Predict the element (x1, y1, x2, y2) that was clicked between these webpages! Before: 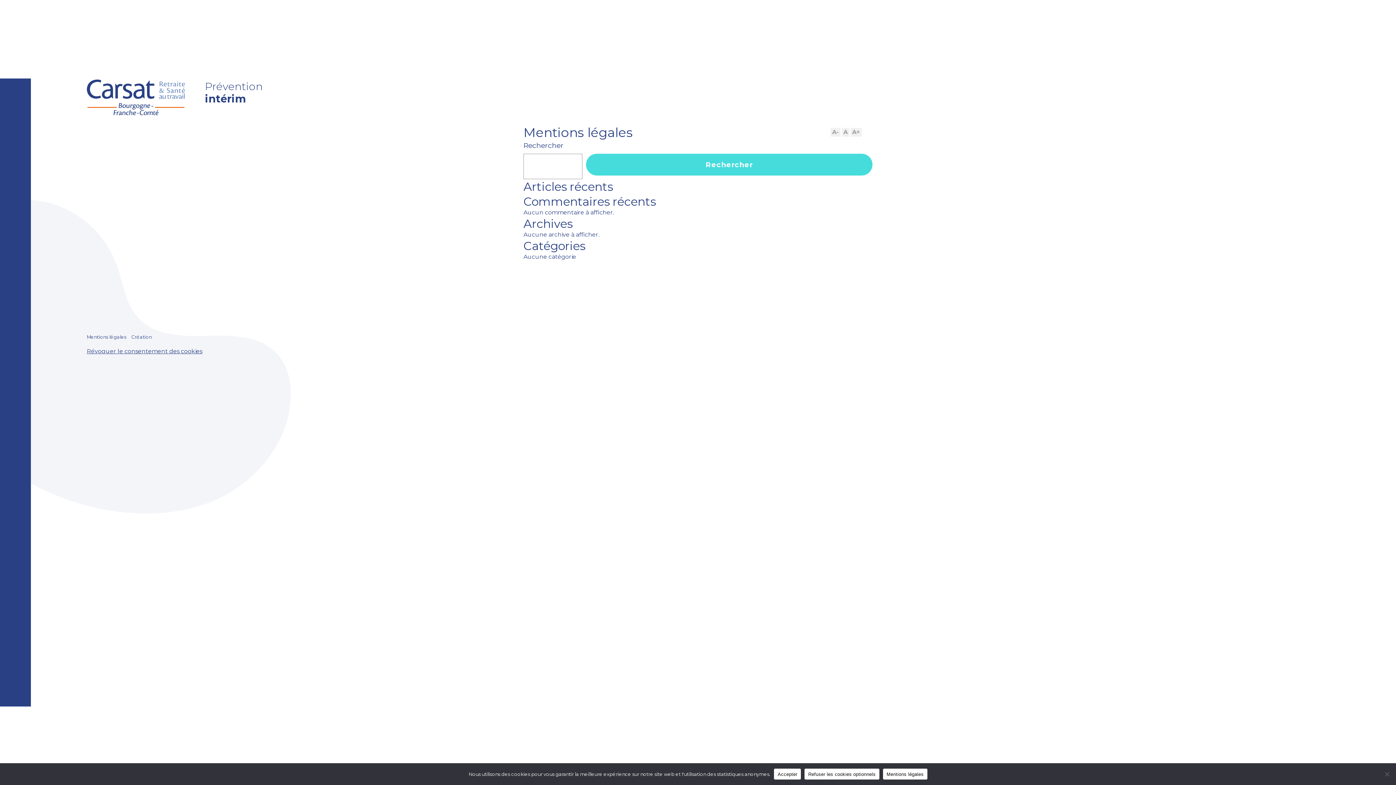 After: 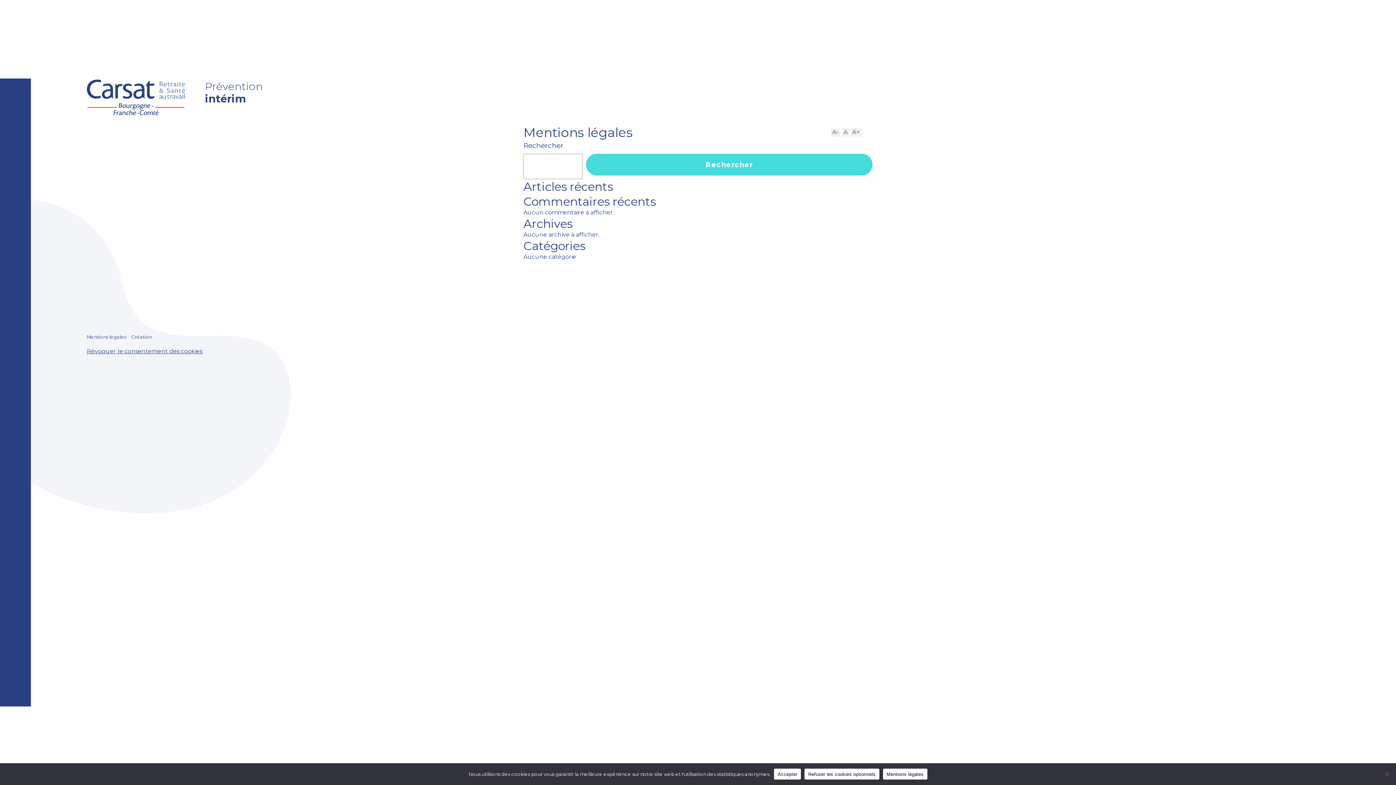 Action: label: Révoquer le consentement des cookies bbox: (86, 347, 202, 354)